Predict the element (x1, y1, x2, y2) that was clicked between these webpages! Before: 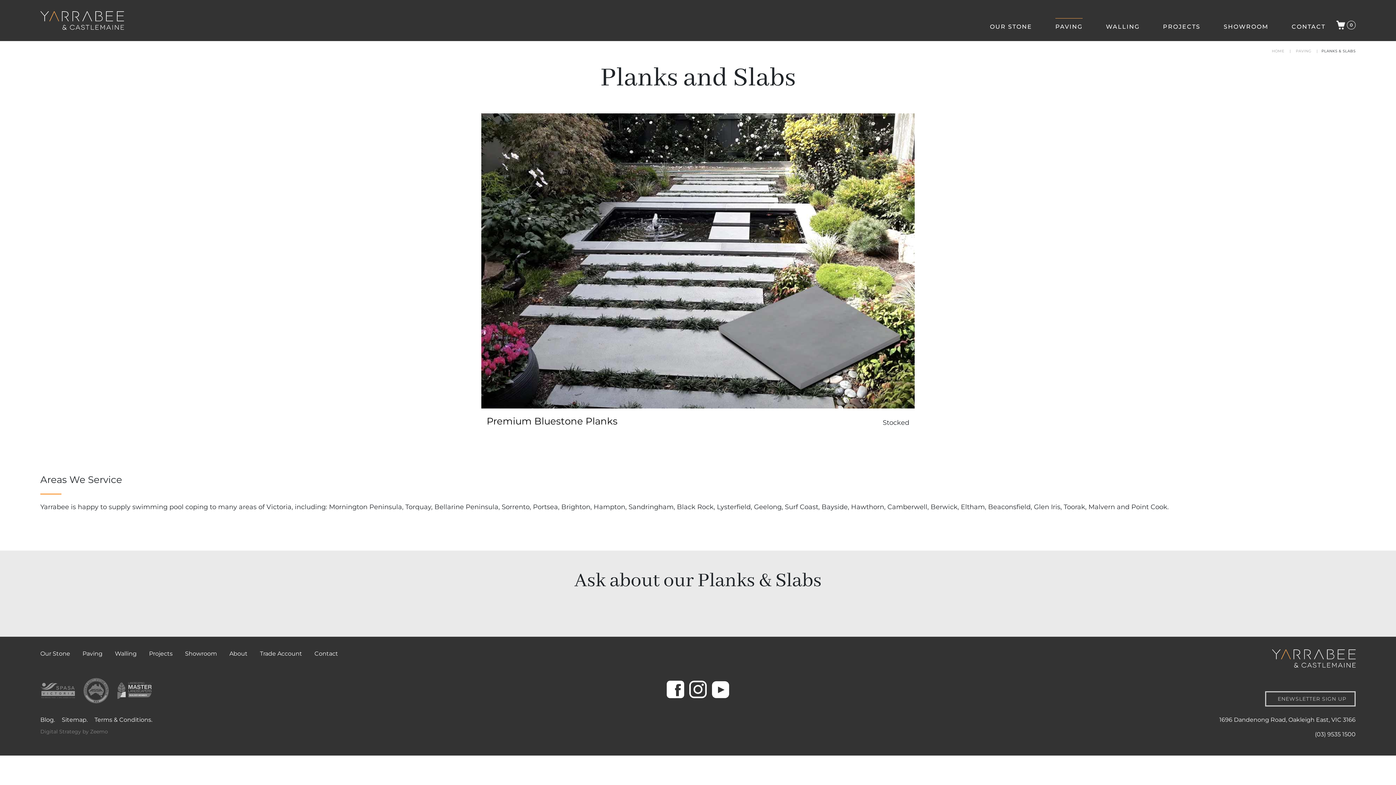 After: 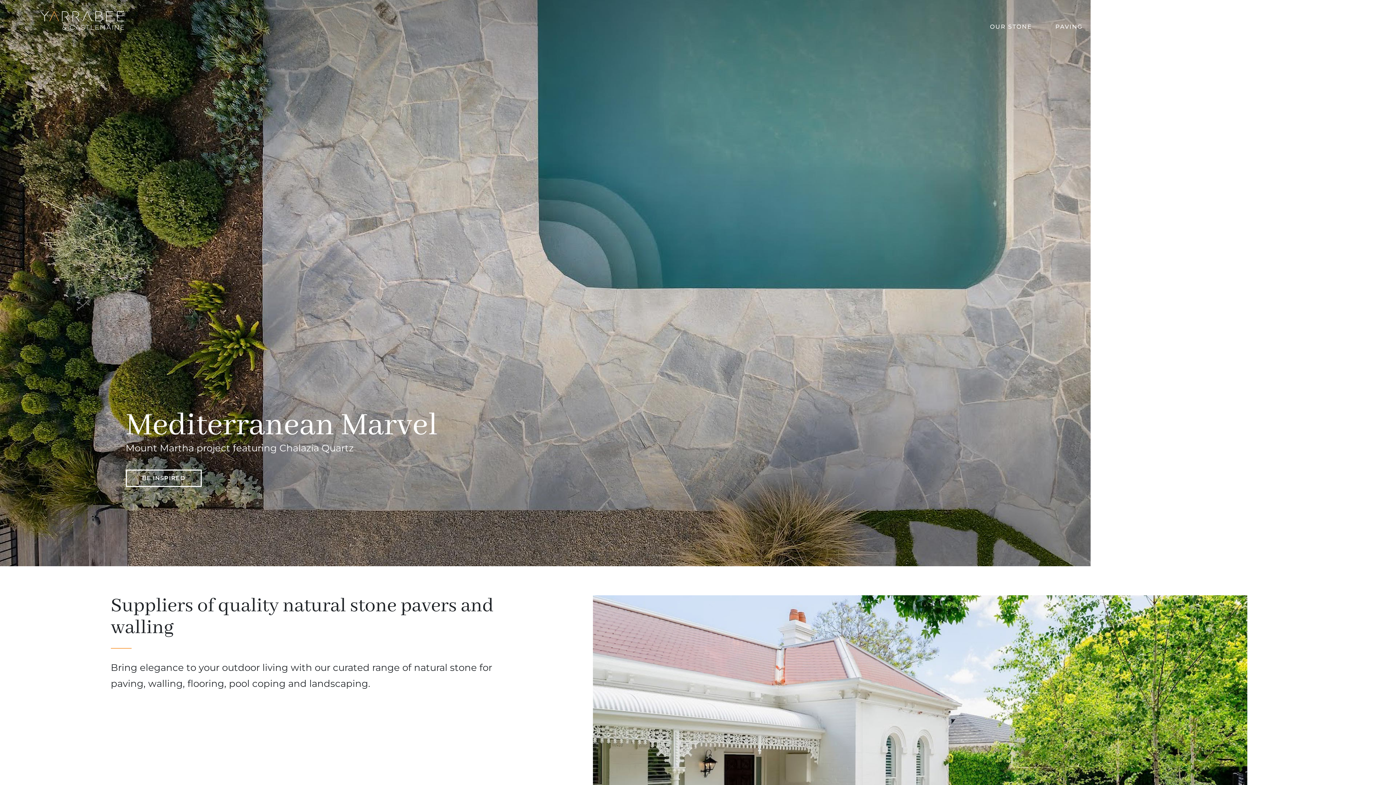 Action: bbox: (40, 9, 124, 31)